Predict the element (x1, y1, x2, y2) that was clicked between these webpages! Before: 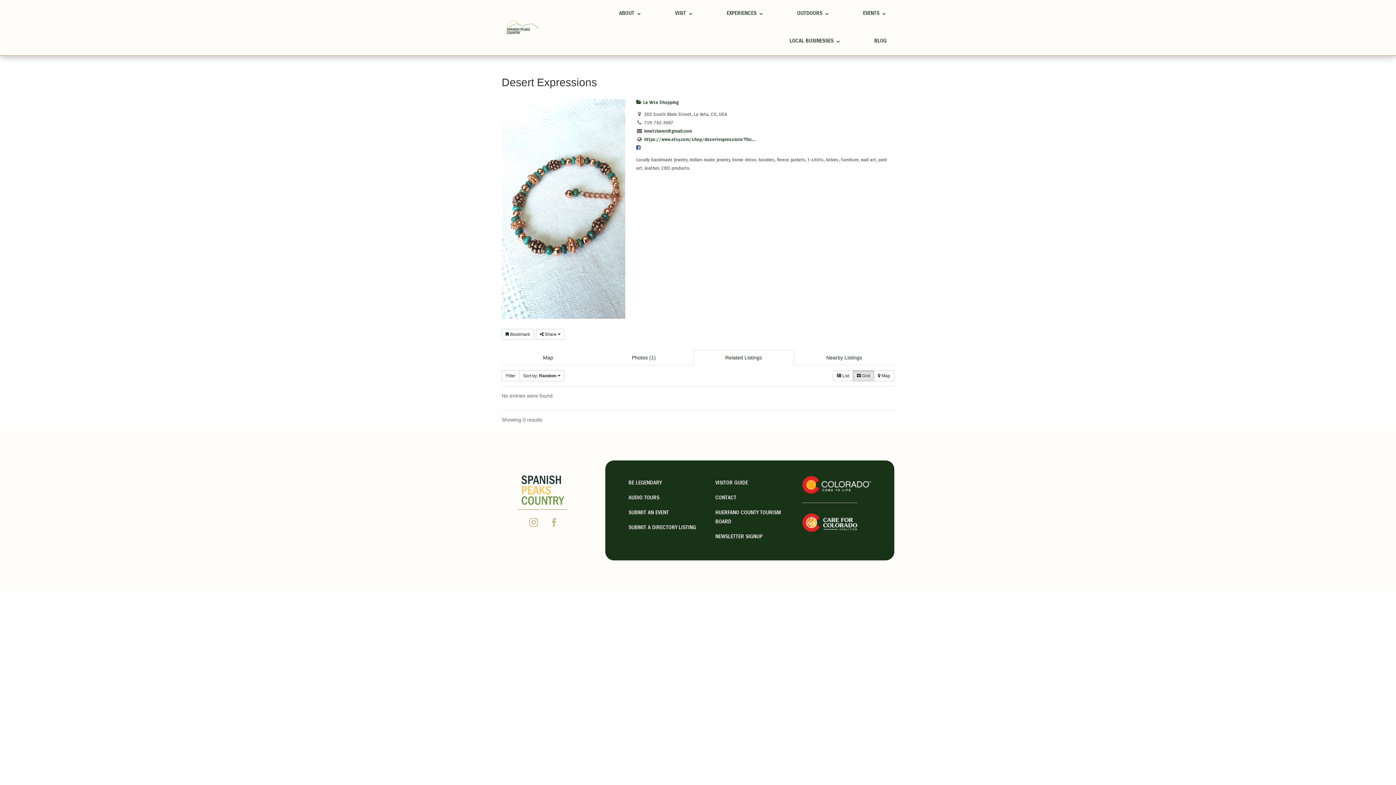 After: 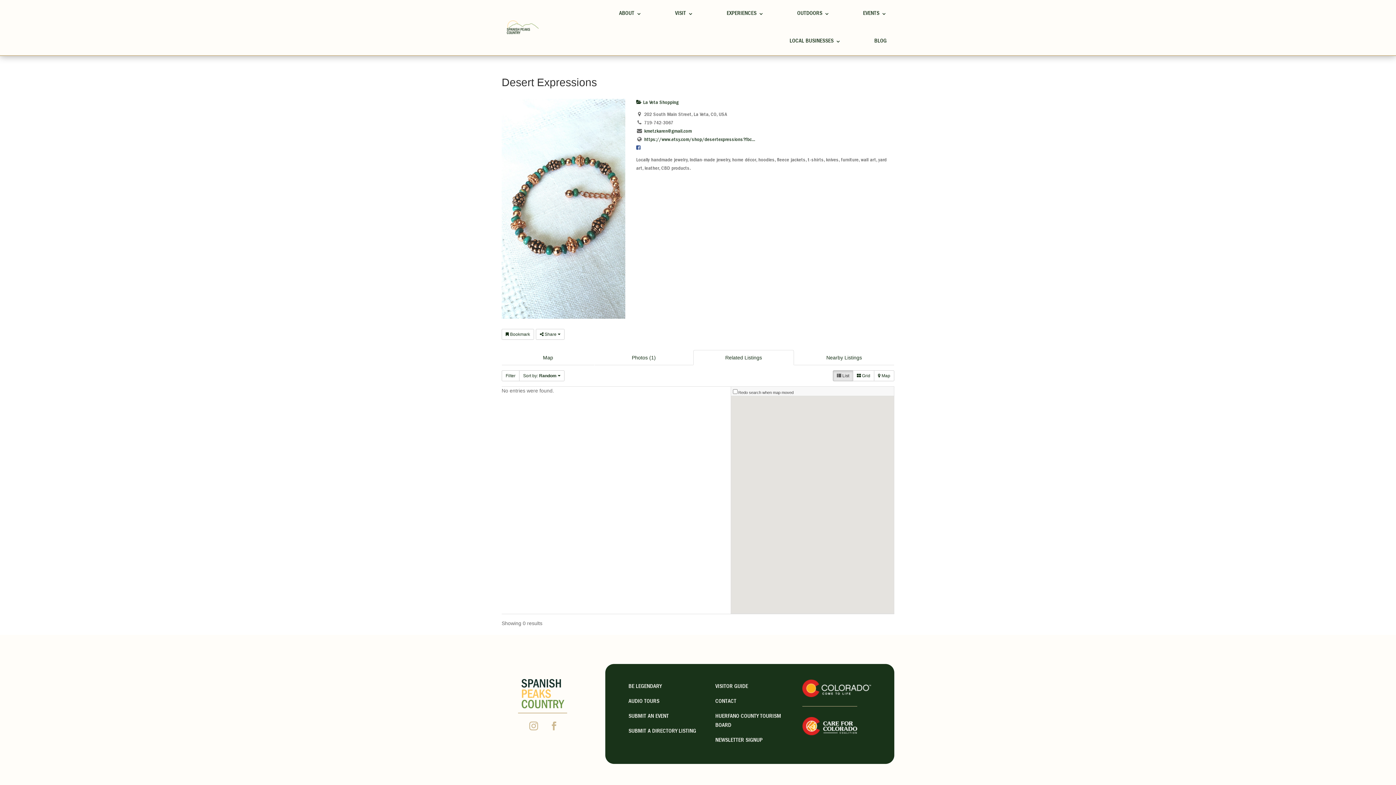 Action: bbox: (833, 370, 853, 381) label:  List